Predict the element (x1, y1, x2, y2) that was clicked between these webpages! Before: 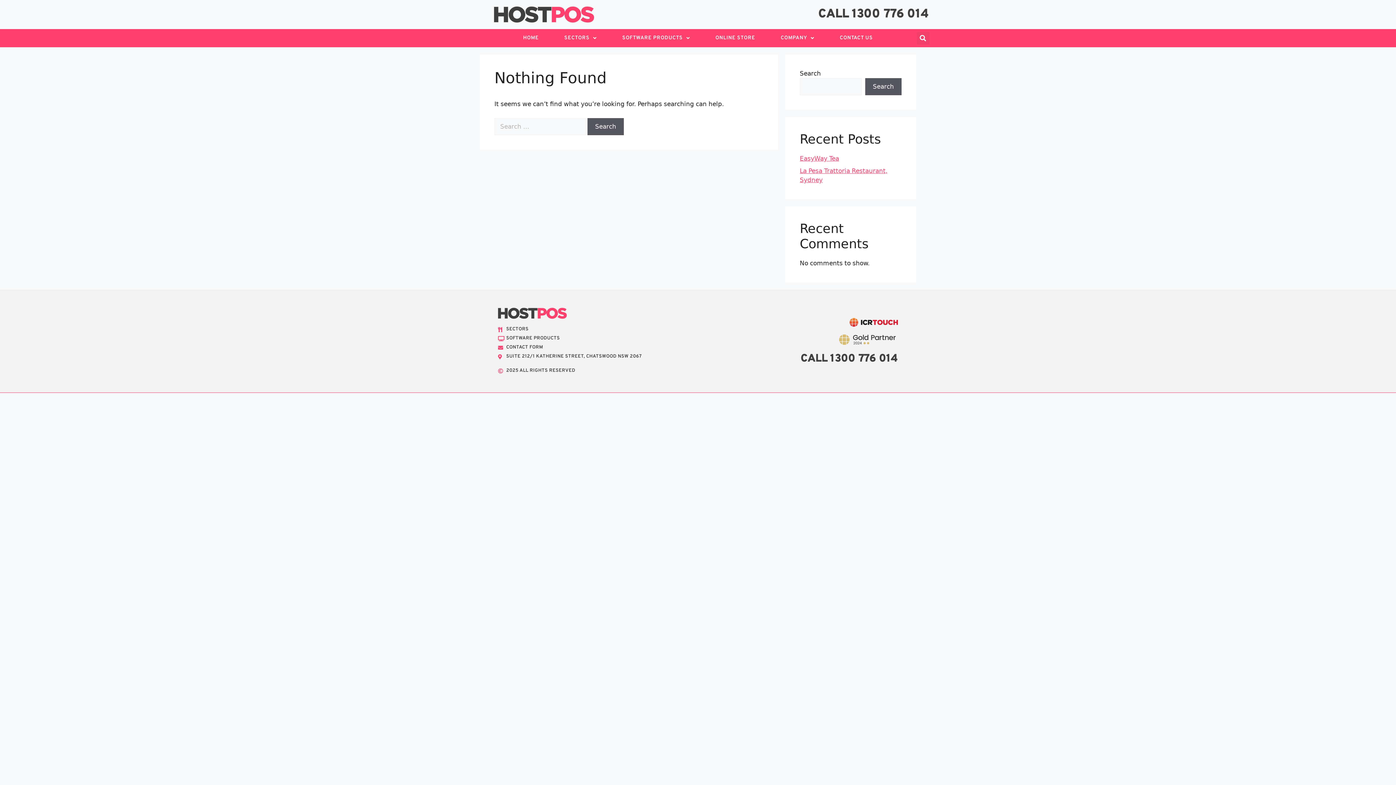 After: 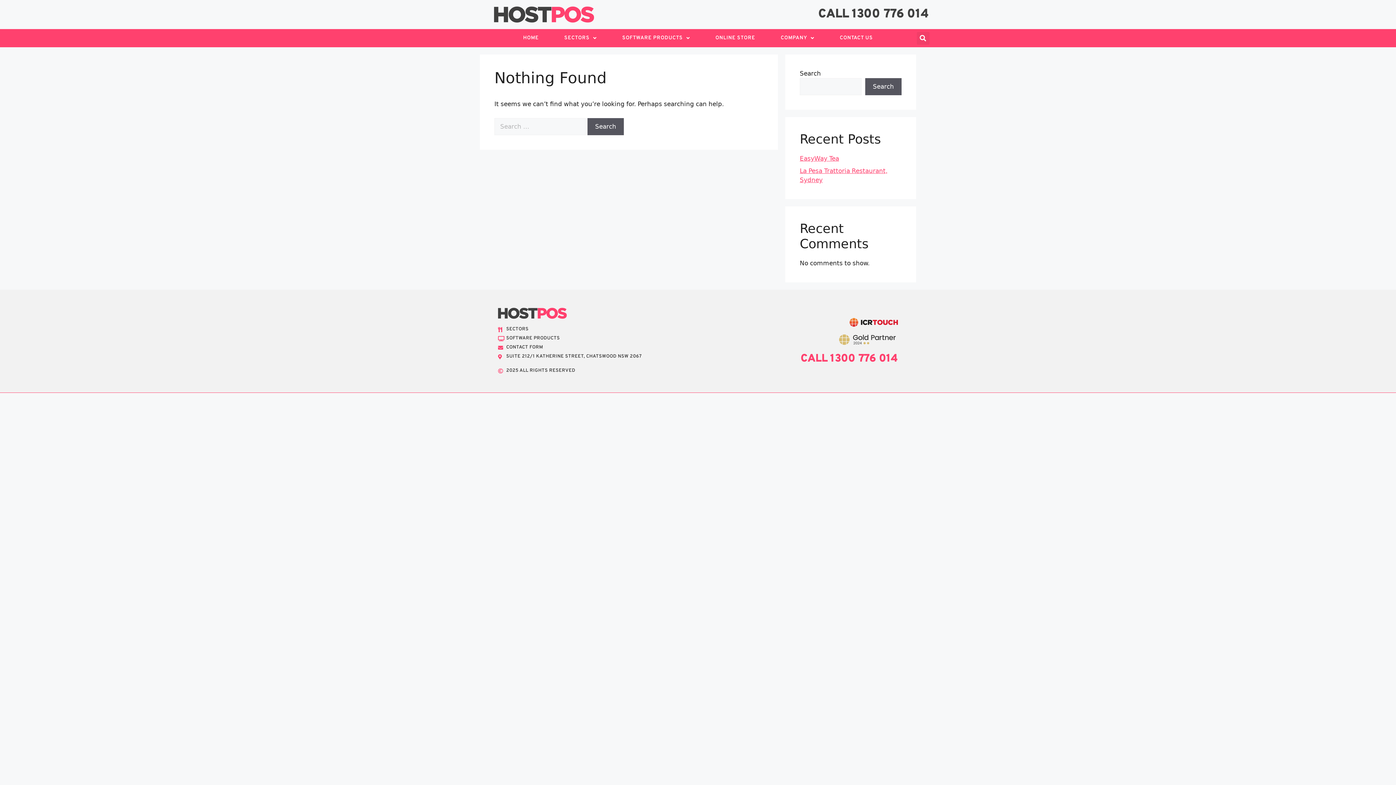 Action: bbox: (800, 353, 898, 364) label: CALL 1300 776 014